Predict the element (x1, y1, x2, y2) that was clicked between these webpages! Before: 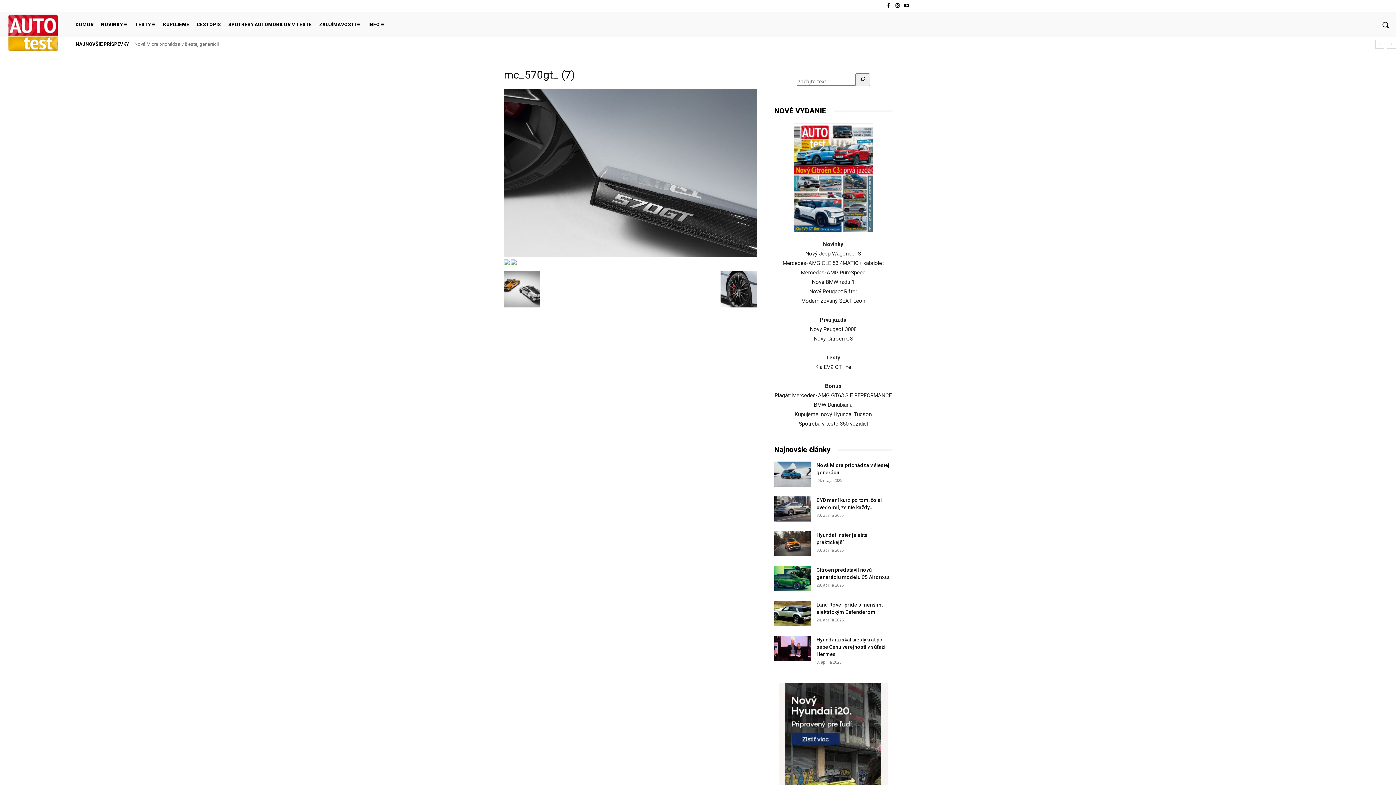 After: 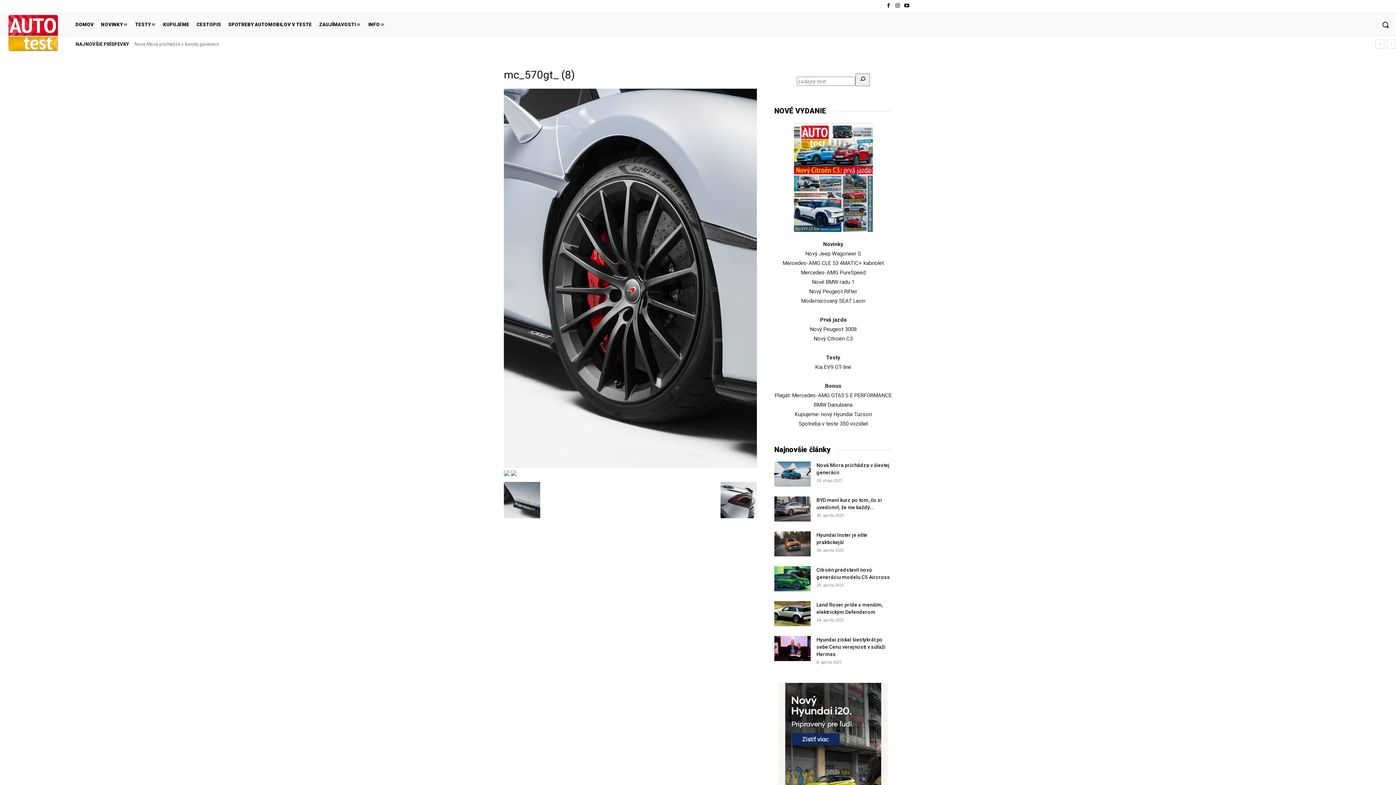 Action: bbox: (720, 302, 757, 308)